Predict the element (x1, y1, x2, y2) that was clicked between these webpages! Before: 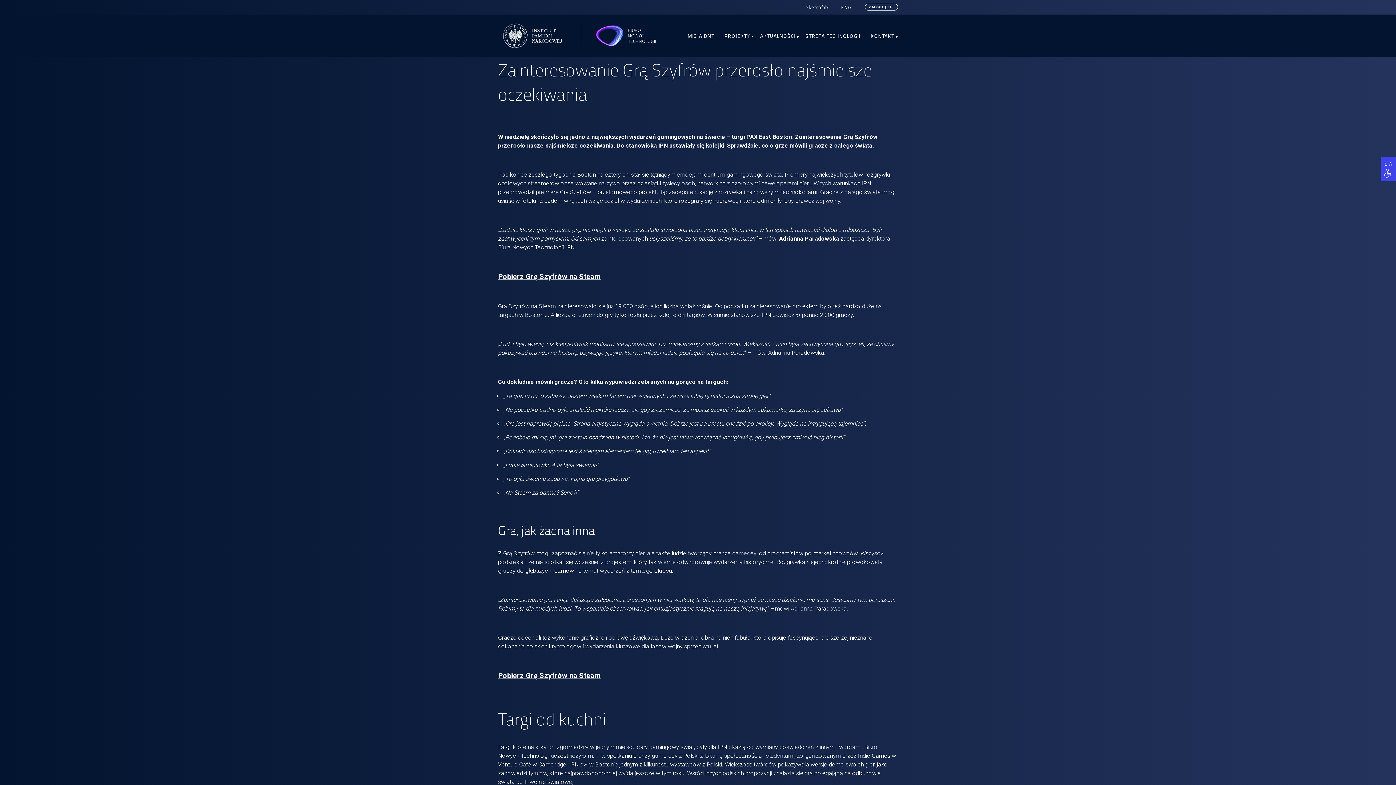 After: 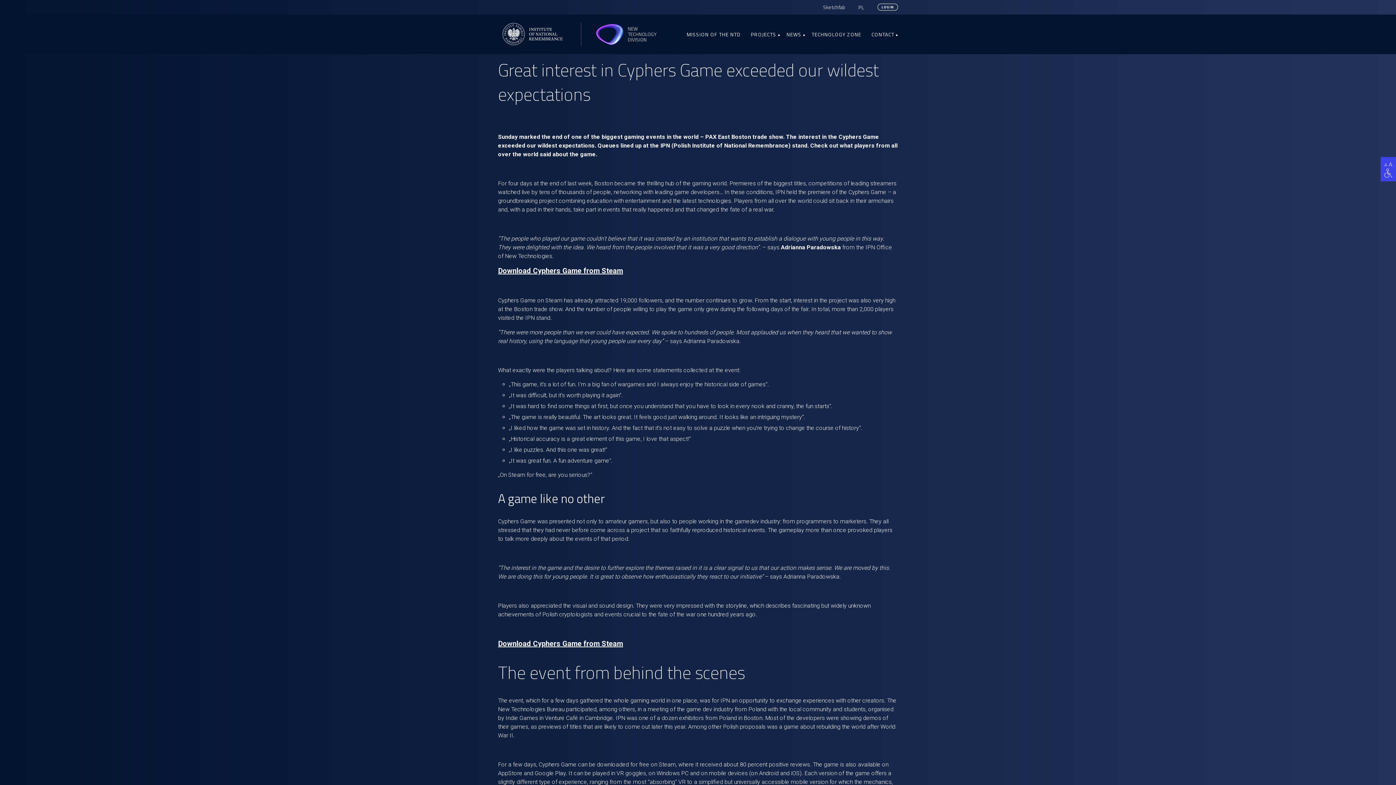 Action: bbox: (841, 4, 851, 9) label: ENG